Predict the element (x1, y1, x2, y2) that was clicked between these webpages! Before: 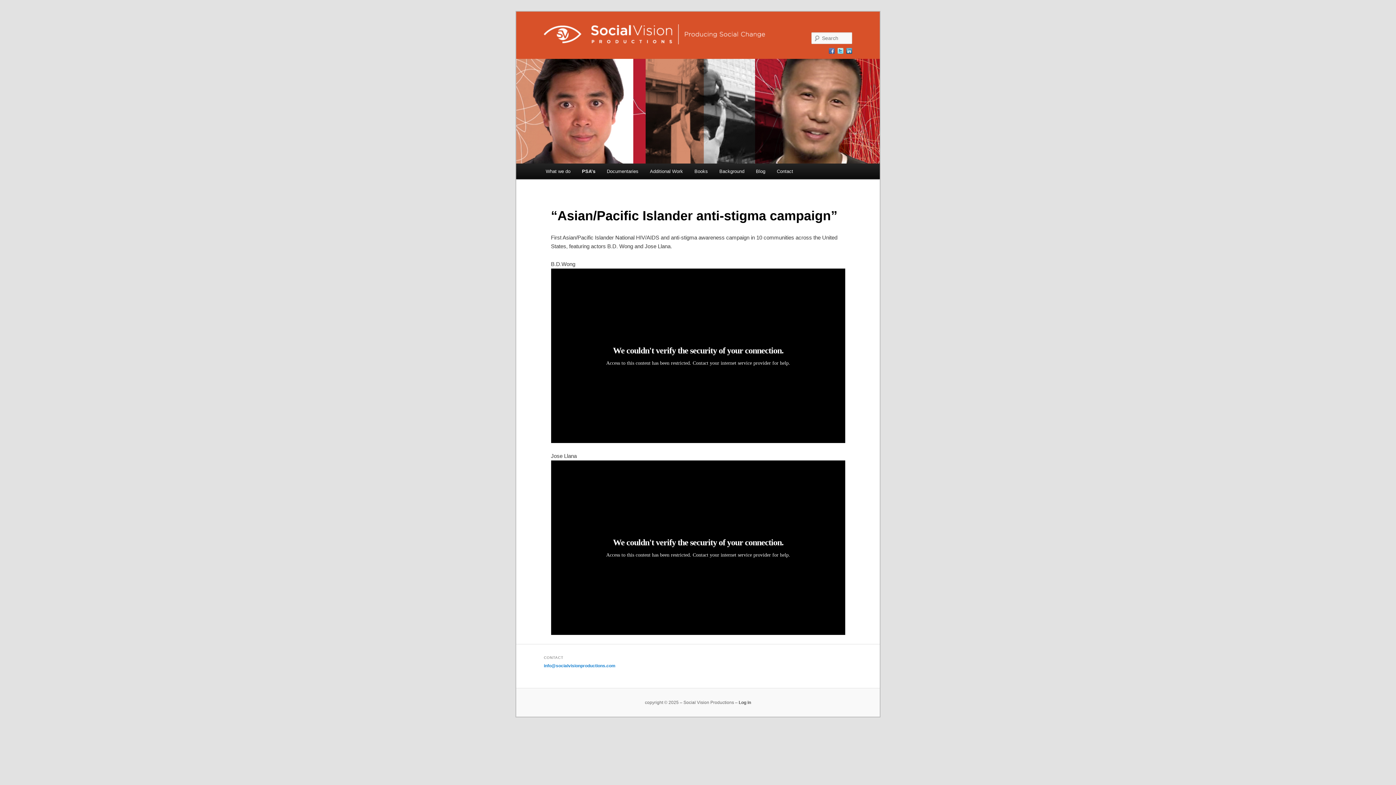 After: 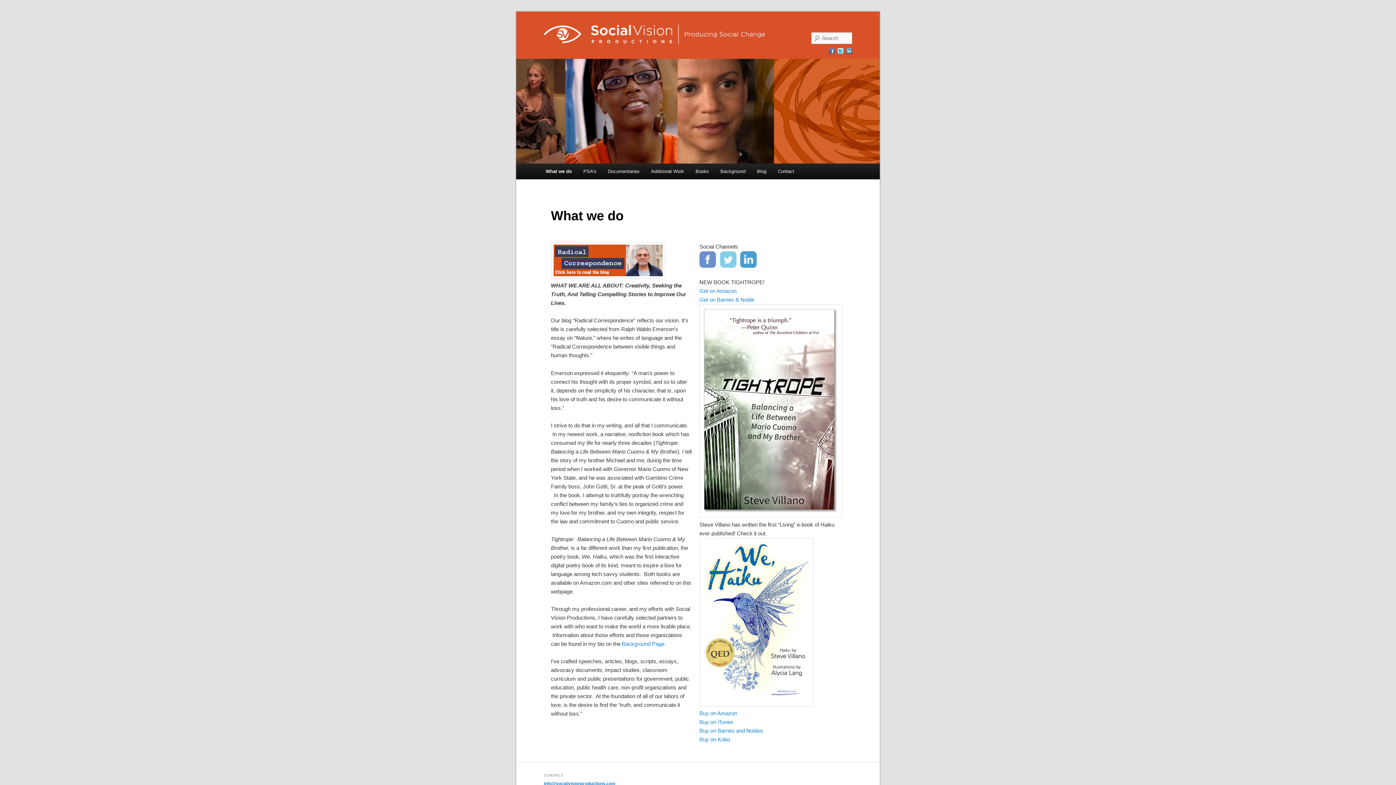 Action: bbox: (544, 36, 765, 42)